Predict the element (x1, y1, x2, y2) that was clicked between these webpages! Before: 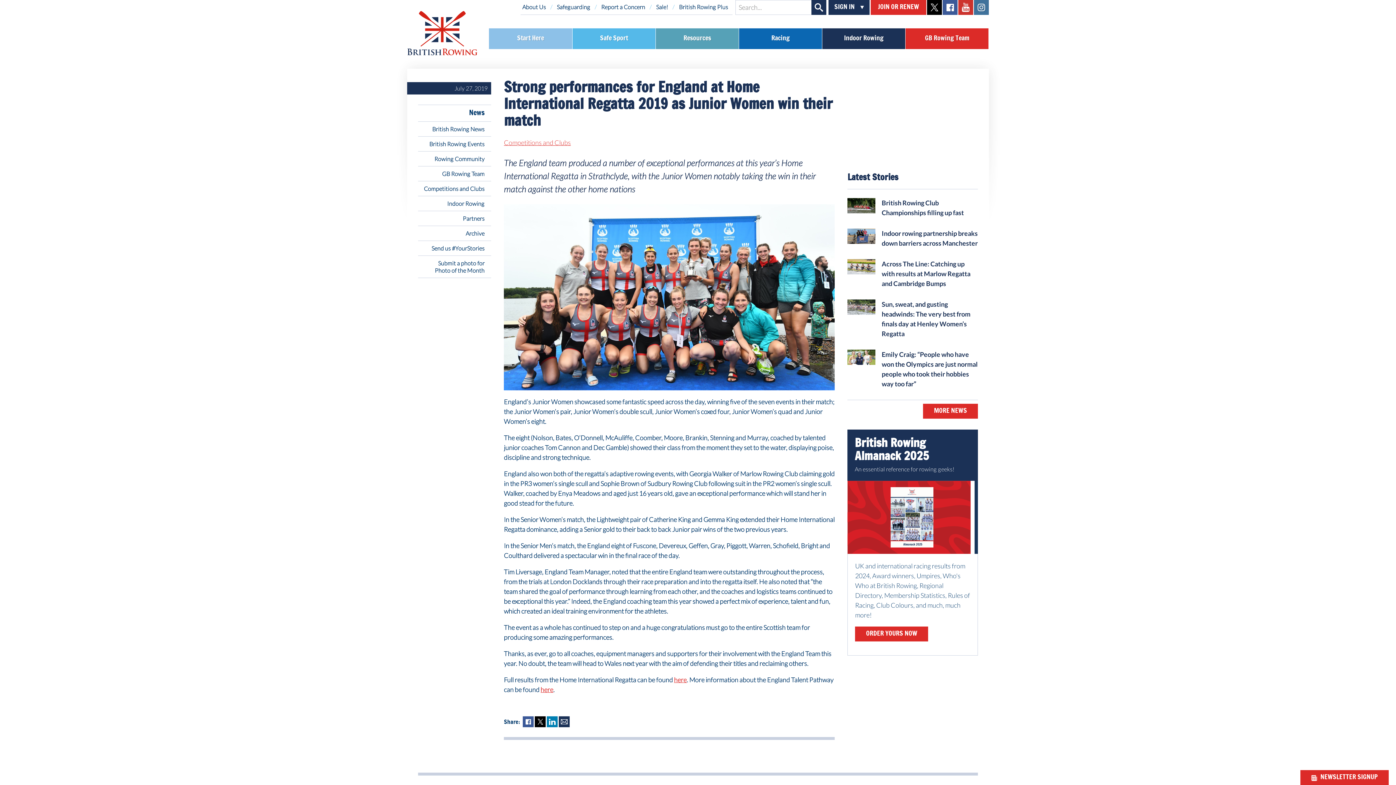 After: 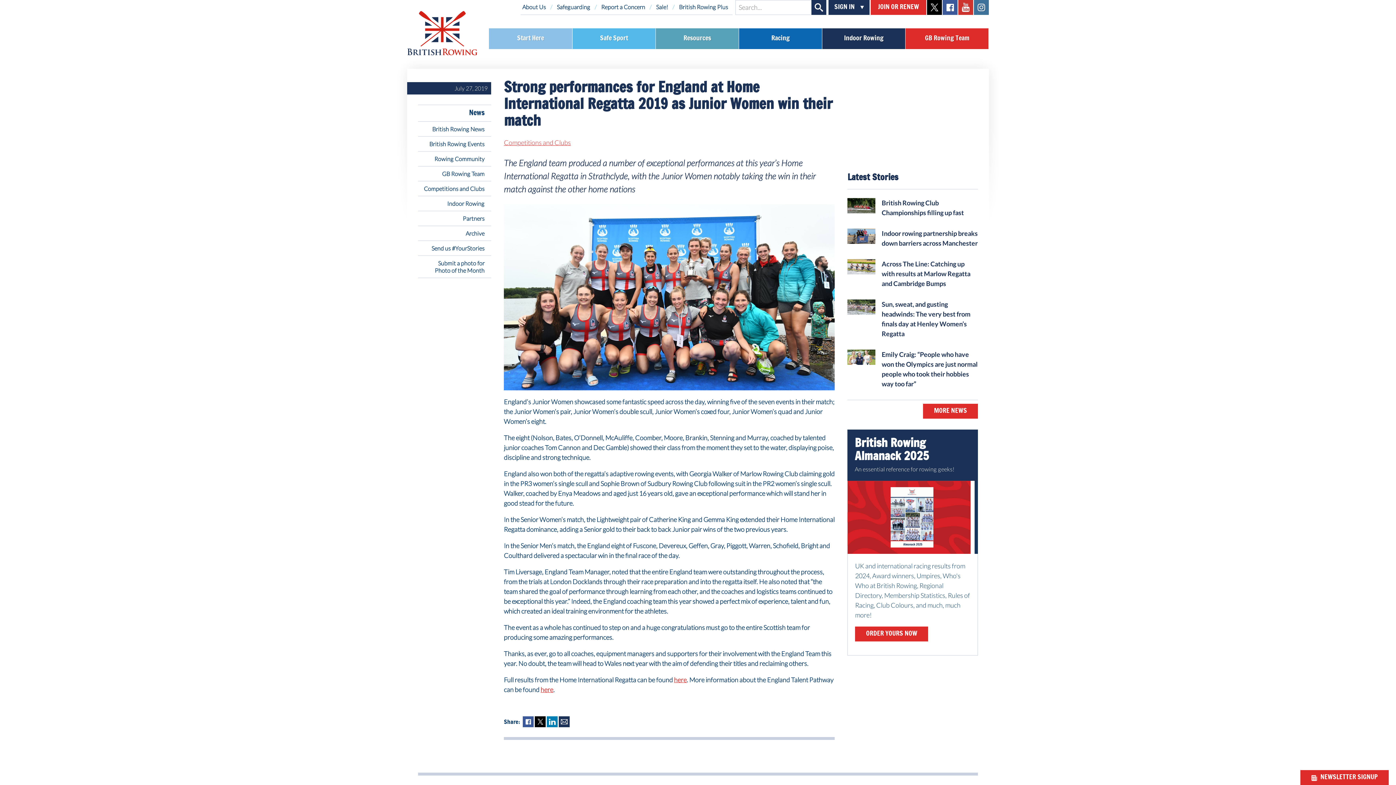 Action: bbox: (547, 716, 557, 727) label: LinkedIn